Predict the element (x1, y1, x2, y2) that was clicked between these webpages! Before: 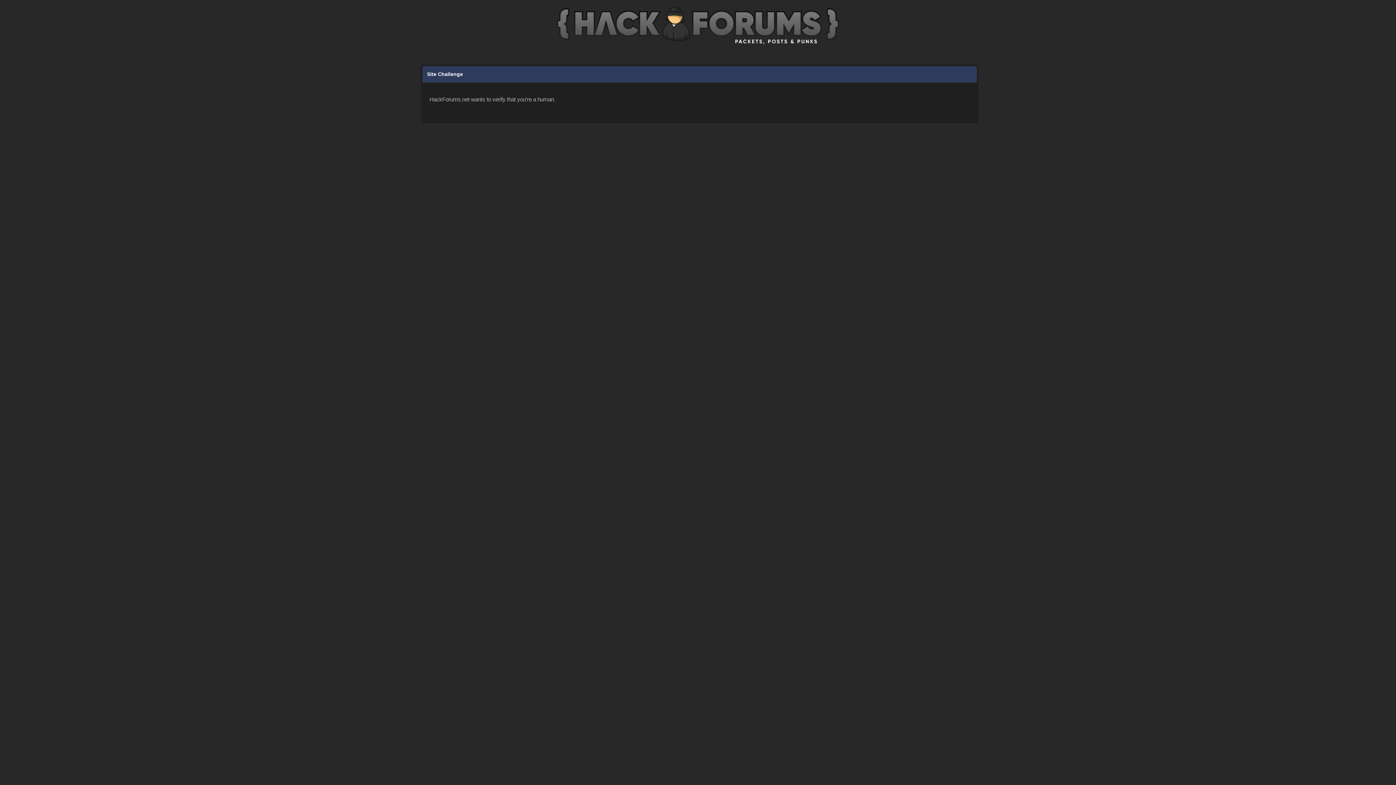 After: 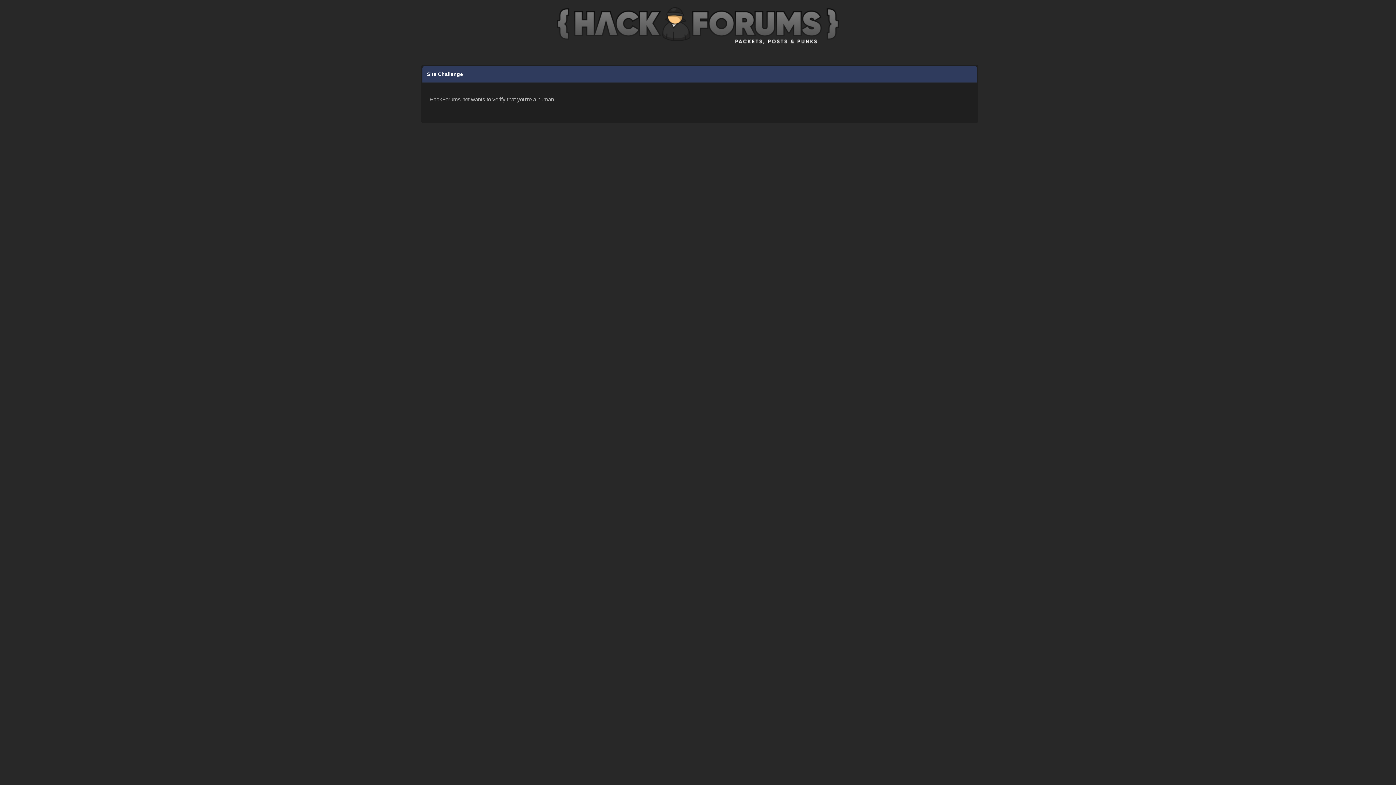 Action: bbox: (557, 45, 839, 51)